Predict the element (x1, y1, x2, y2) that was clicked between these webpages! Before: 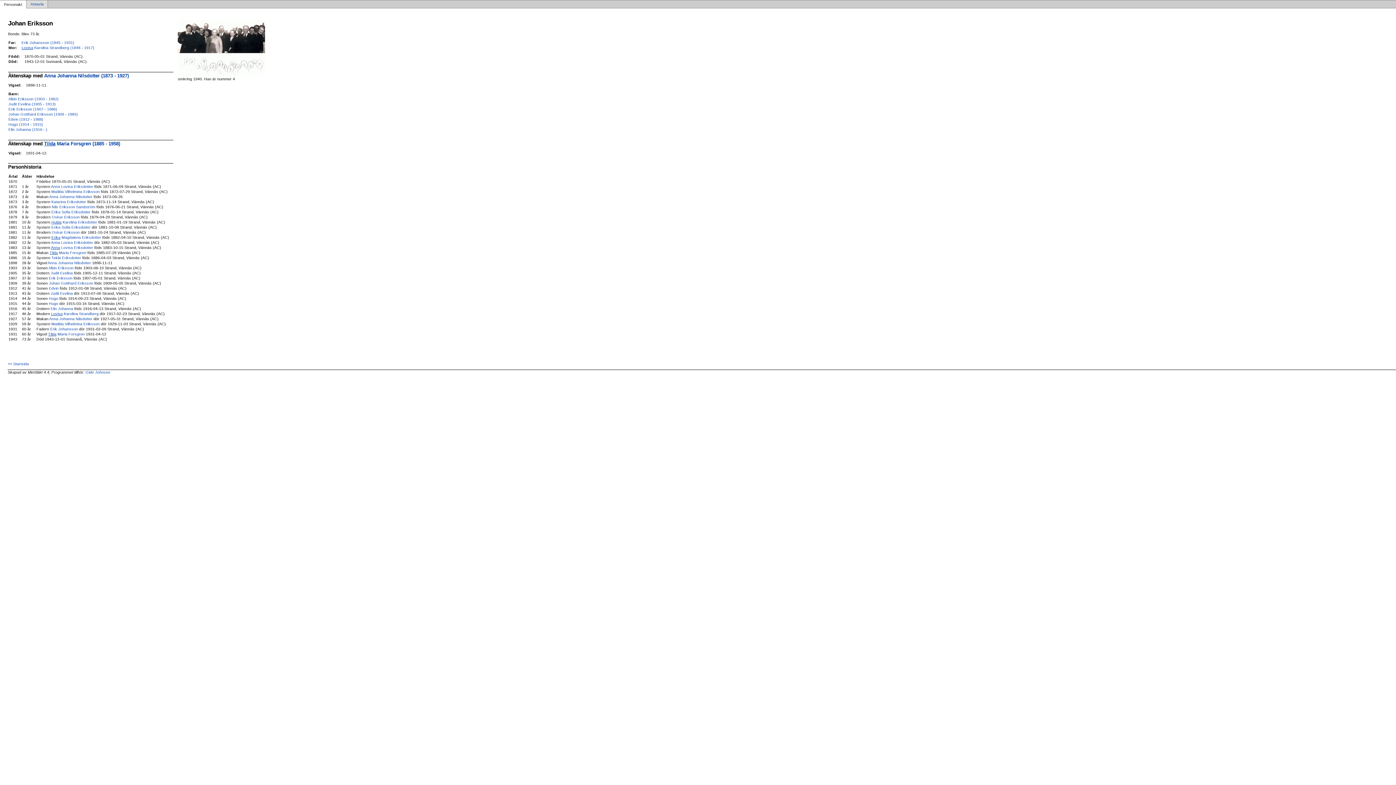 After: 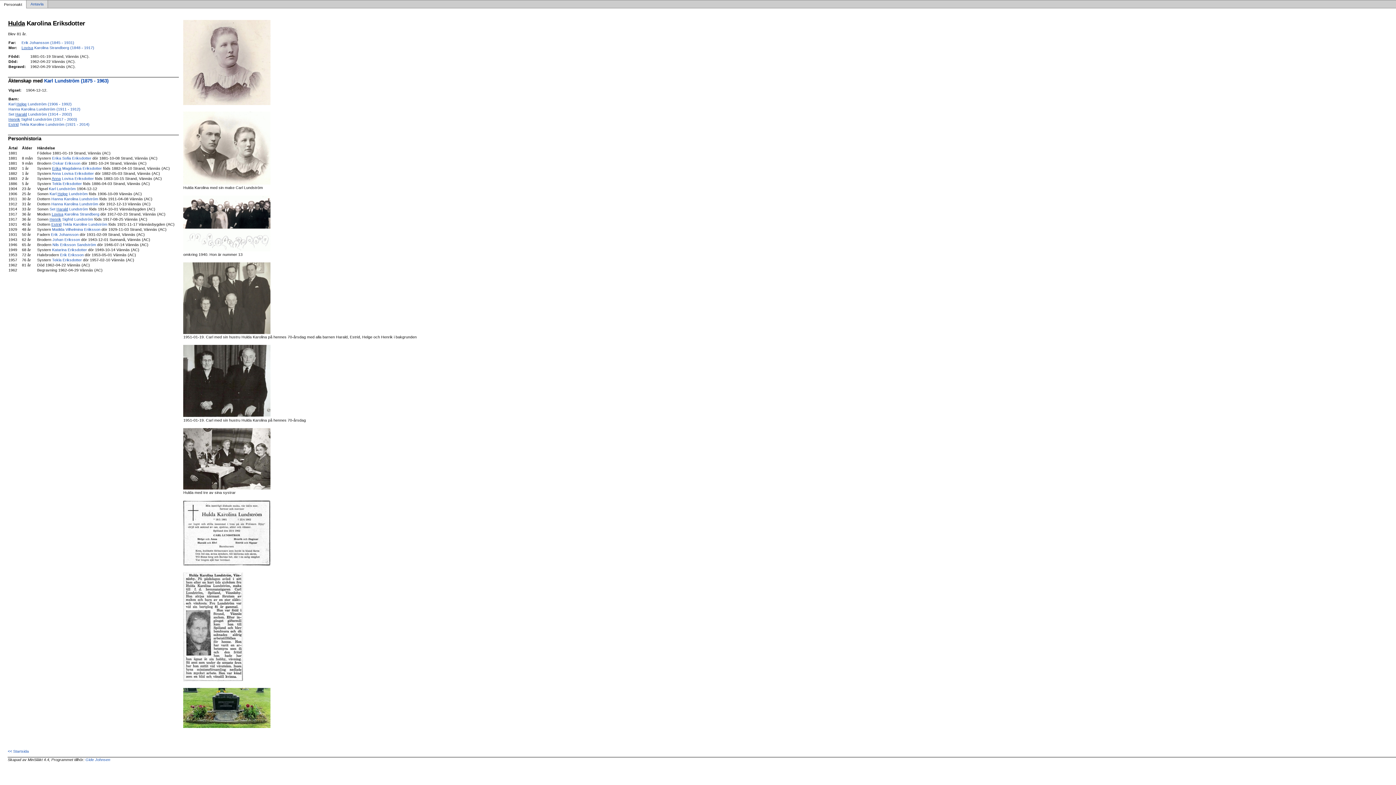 Action: label: Hulda Karolina Eriksdotter bbox: (51, 220, 97, 224)